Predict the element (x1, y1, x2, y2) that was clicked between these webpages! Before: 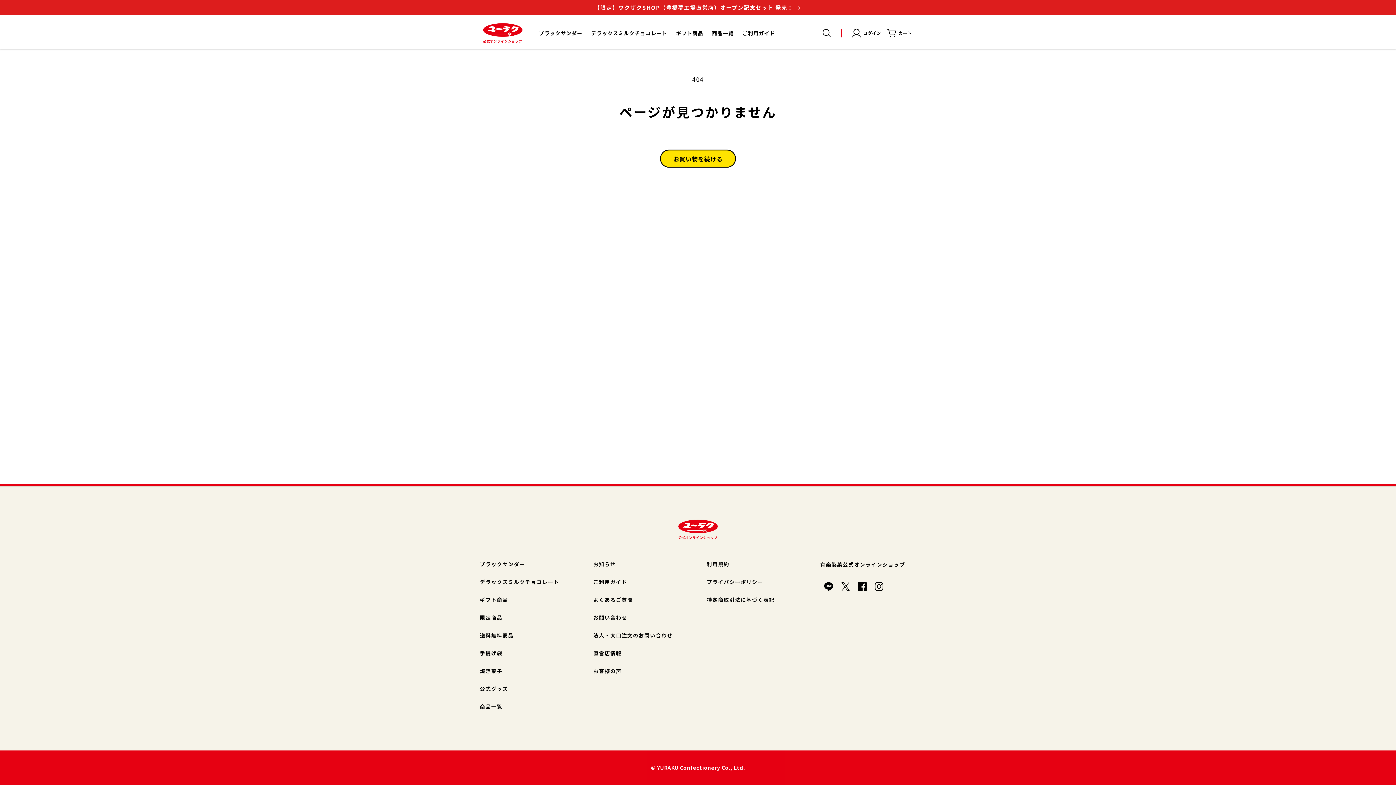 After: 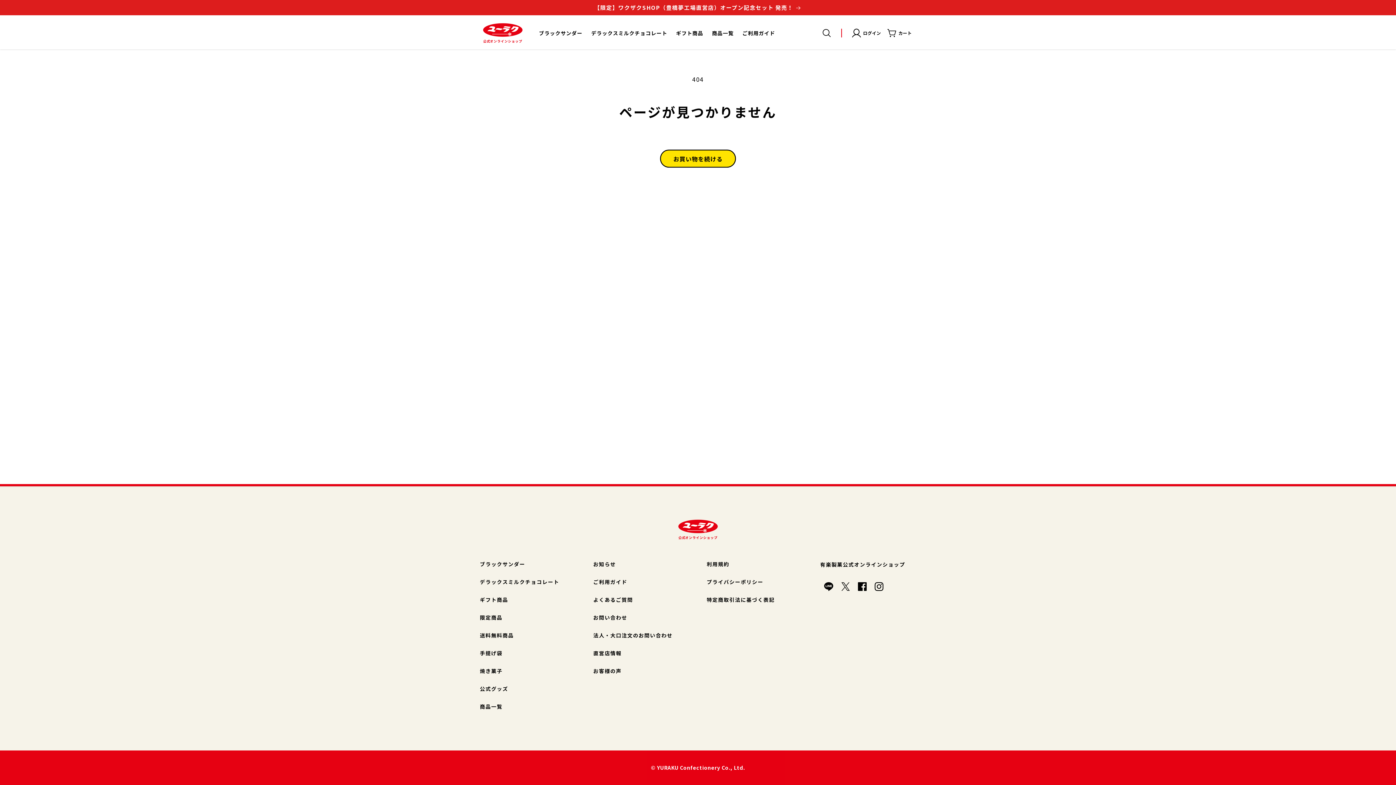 Action: bbox: (837, 578, 854, 595) label: Twitter